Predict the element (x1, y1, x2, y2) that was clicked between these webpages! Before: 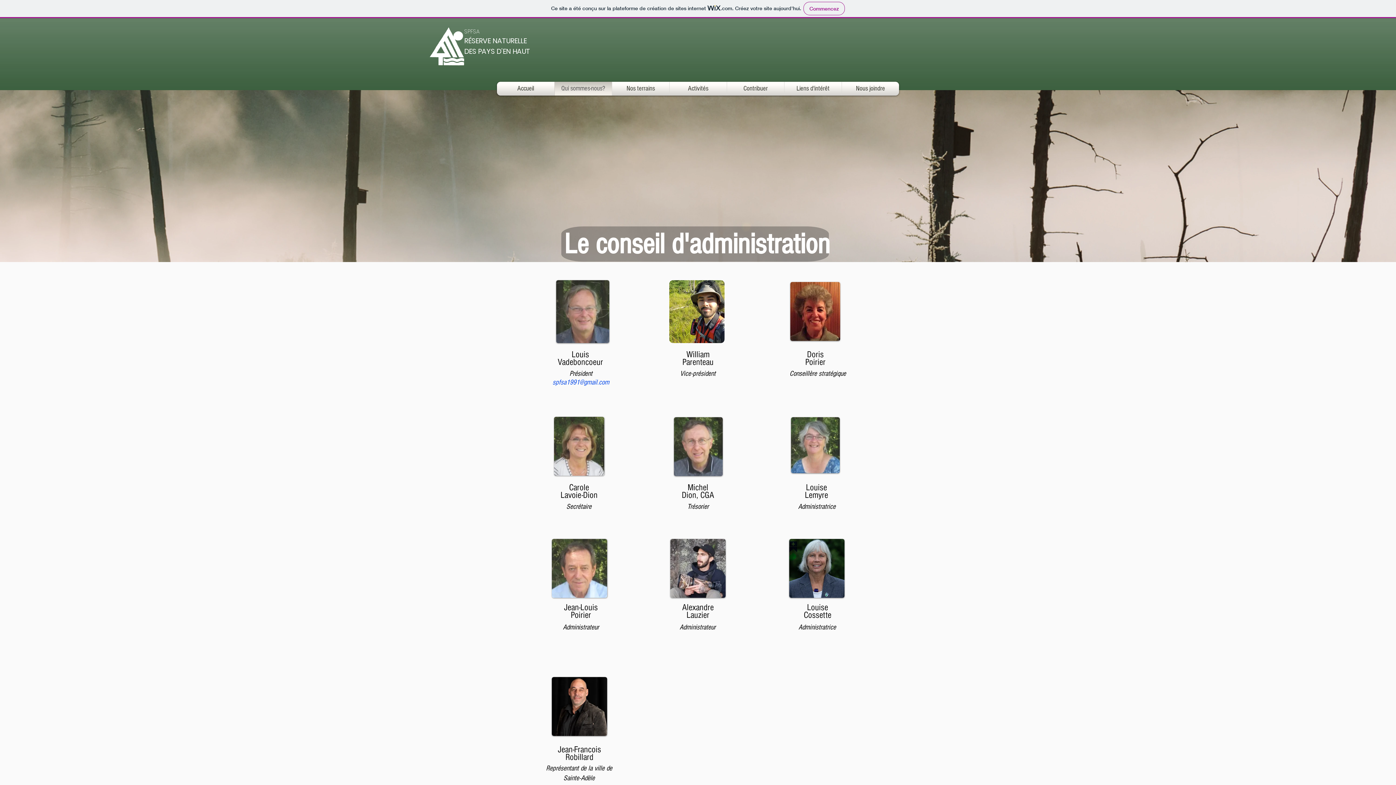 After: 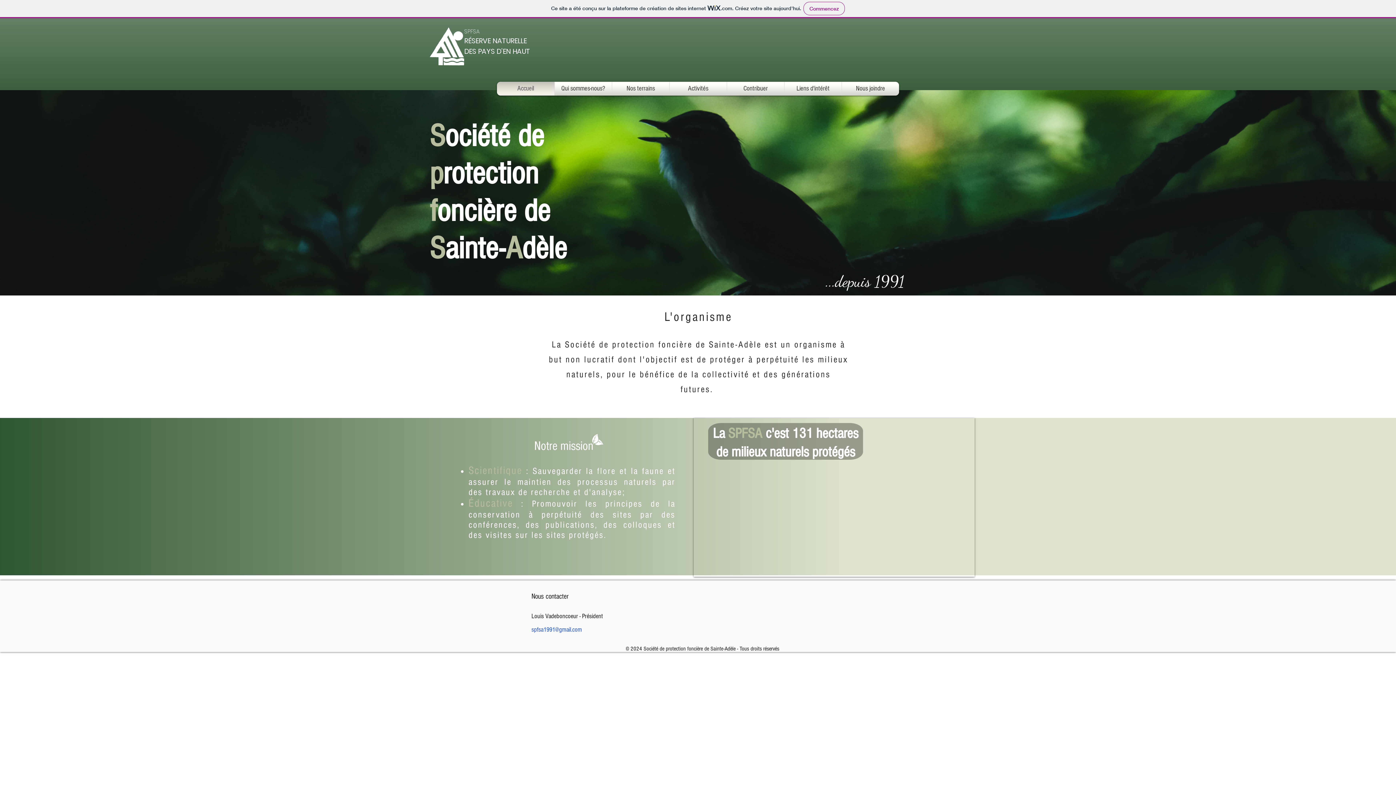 Action: bbox: (429, 27, 464, 65)